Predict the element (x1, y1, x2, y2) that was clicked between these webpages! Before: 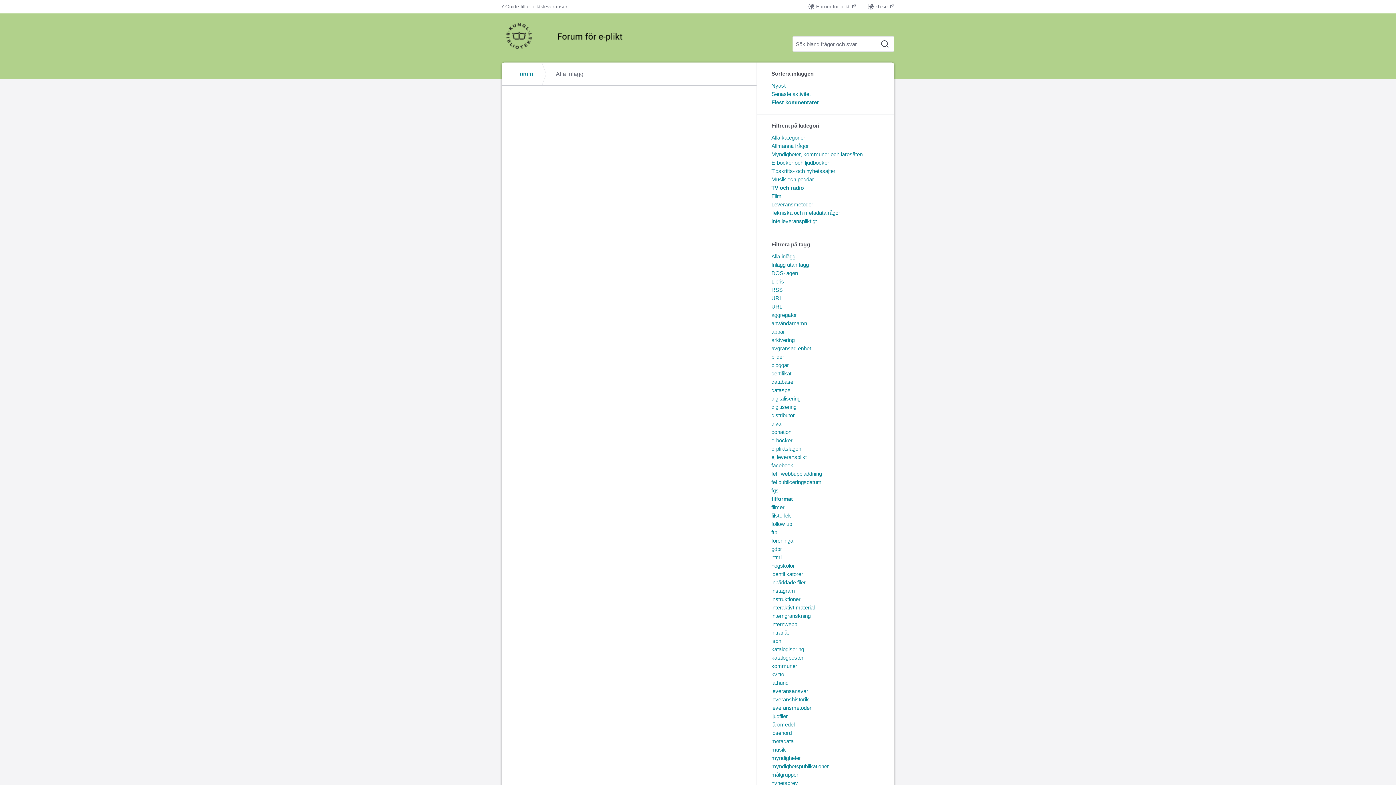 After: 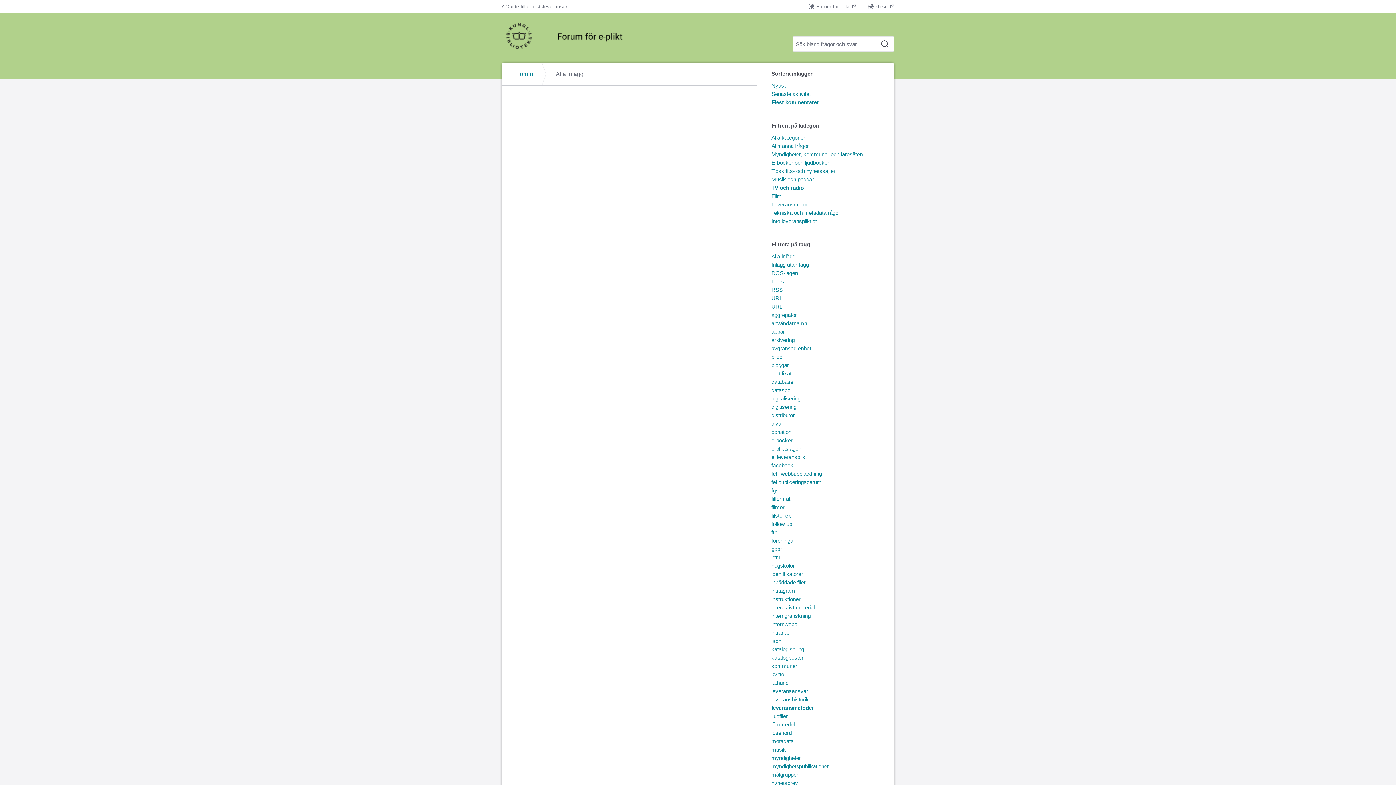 Action: bbox: (771, 705, 811, 711) label: leveransmetoder